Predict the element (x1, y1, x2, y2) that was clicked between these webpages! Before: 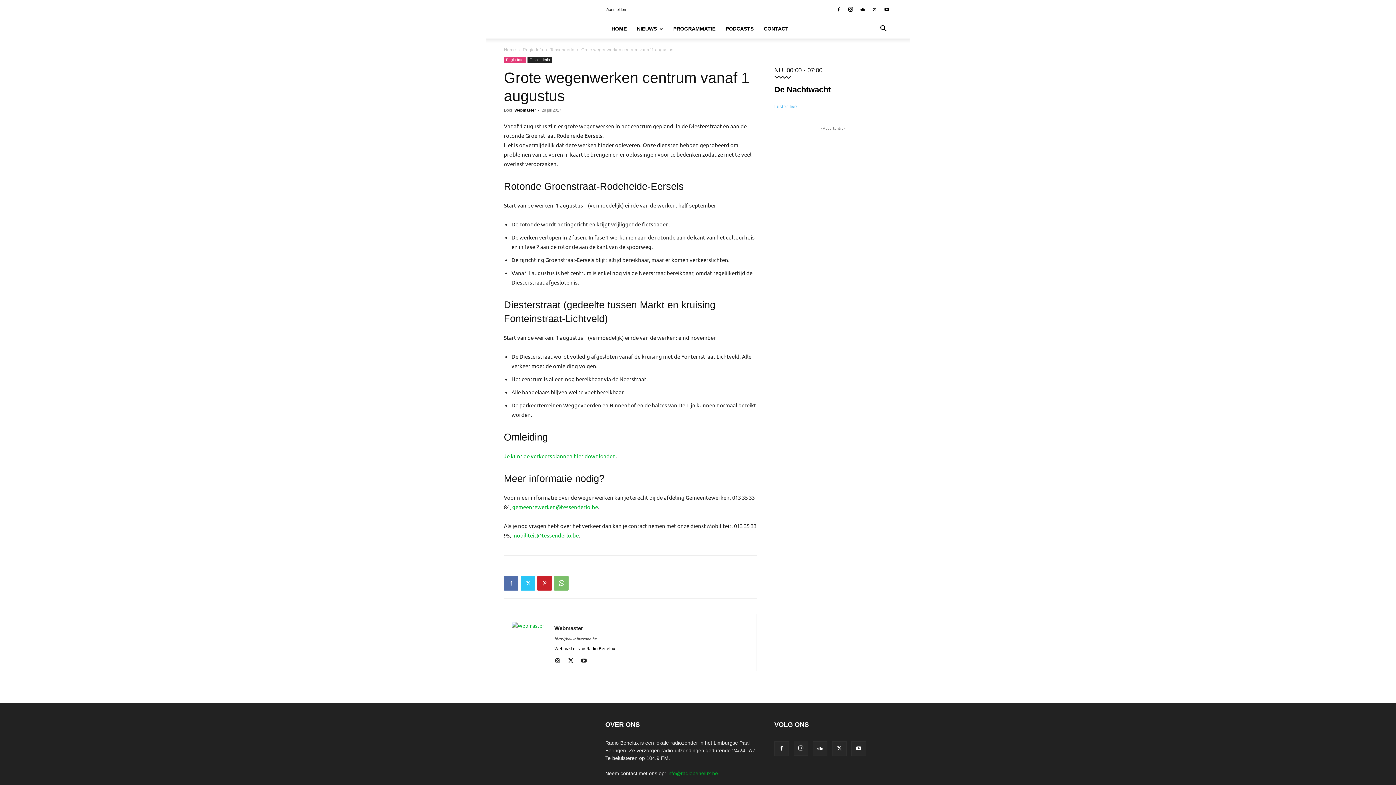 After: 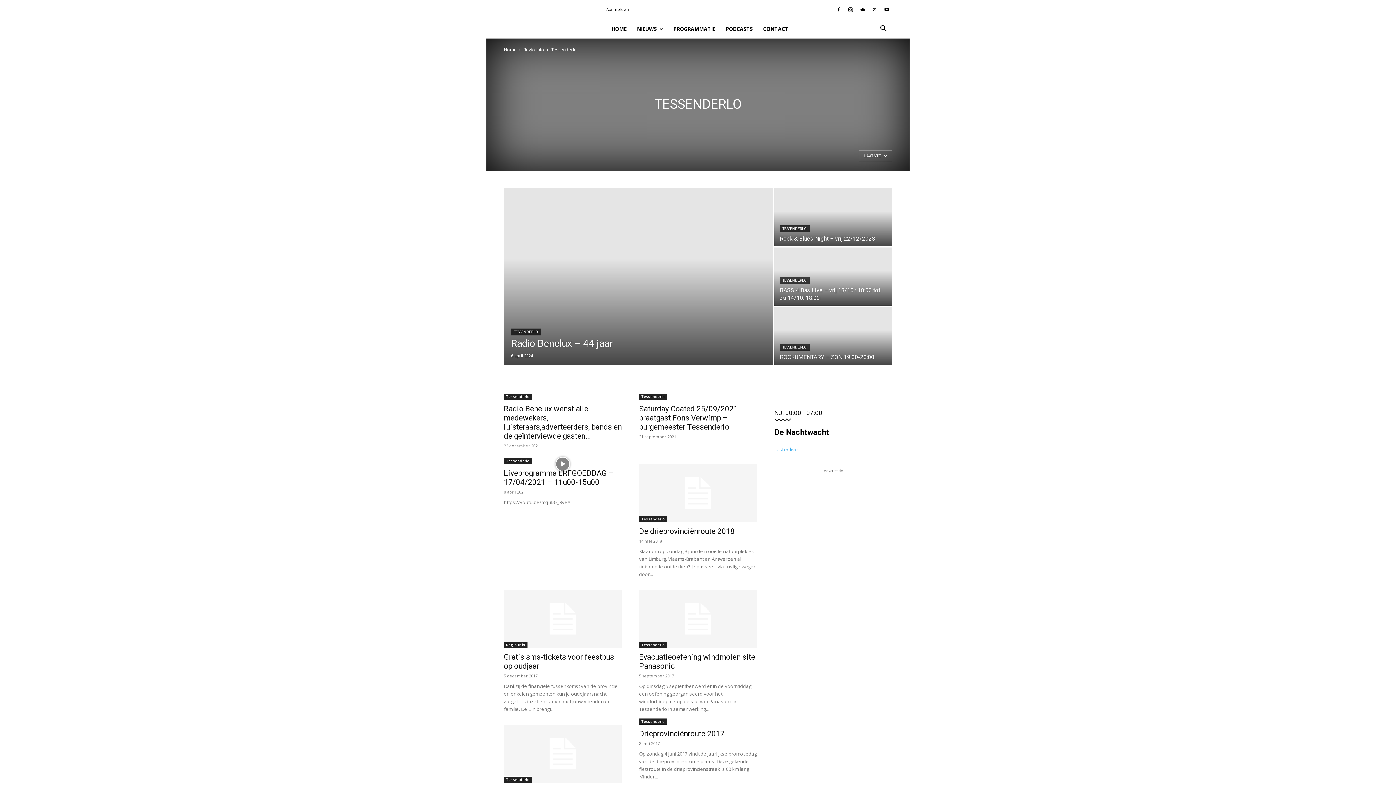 Action: bbox: (527, 57, 552, 63) label: Tessenderlo